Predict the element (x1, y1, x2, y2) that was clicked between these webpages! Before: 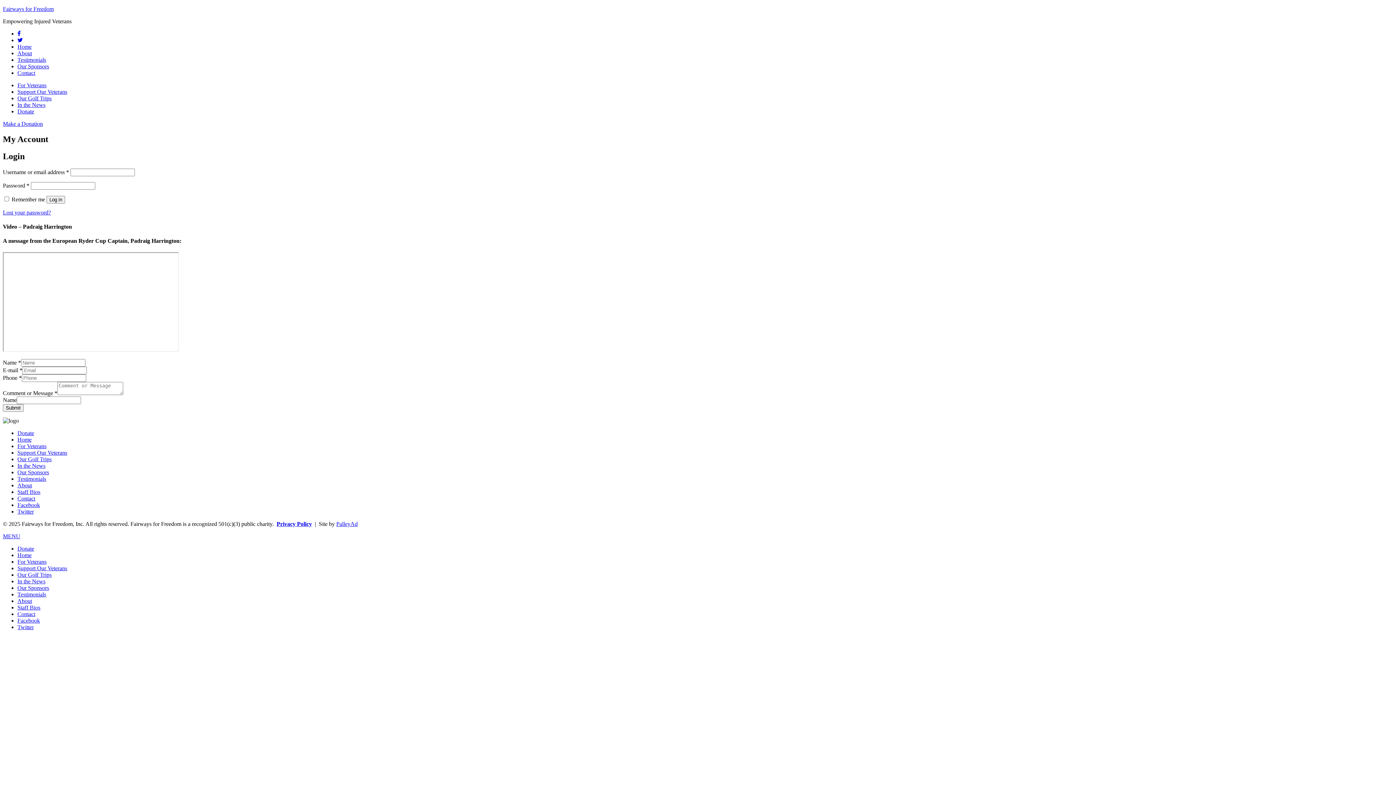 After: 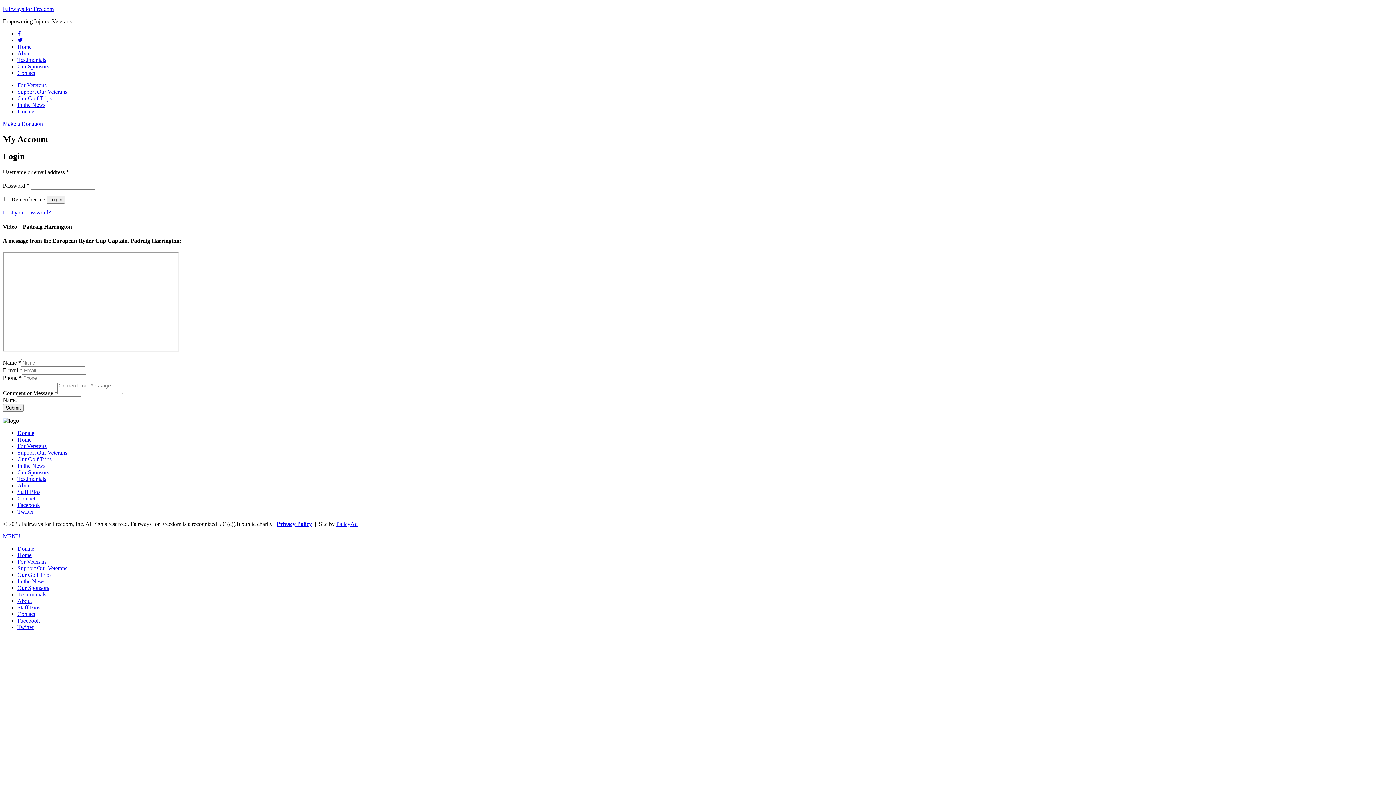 Action: bbox: (17, 502, 40, 508) label: Facebook